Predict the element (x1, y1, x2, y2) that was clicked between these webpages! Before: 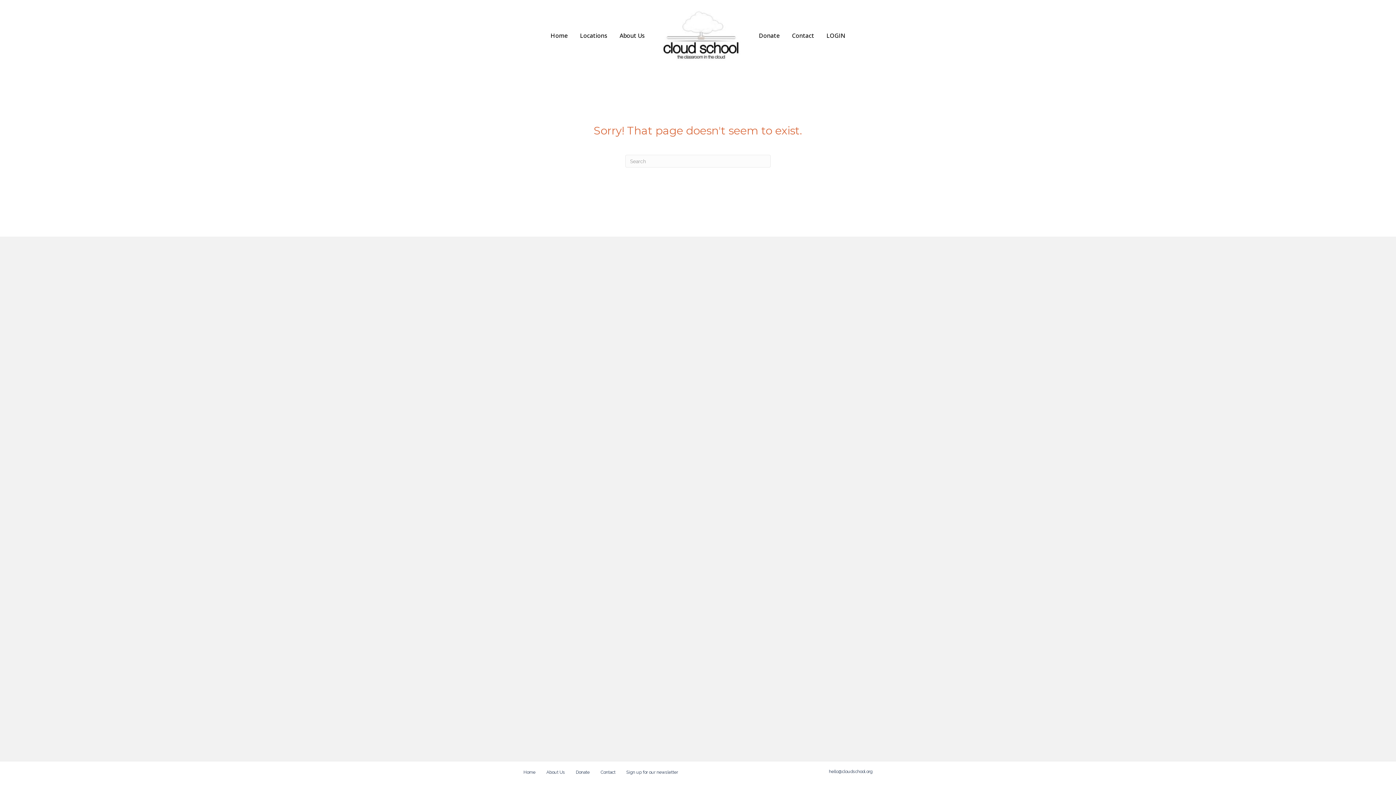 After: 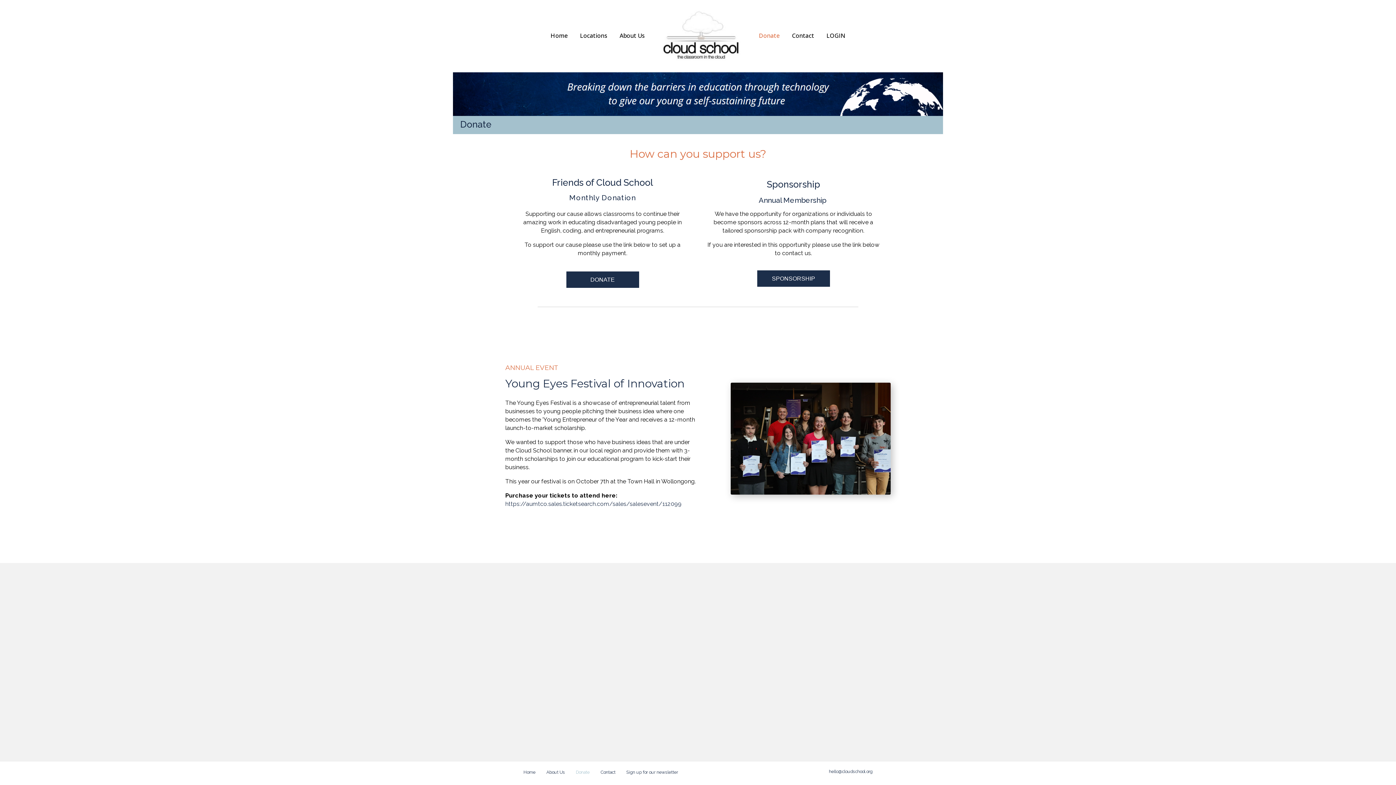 Action: label: Donate bbox: (570, 769, 595, 781)